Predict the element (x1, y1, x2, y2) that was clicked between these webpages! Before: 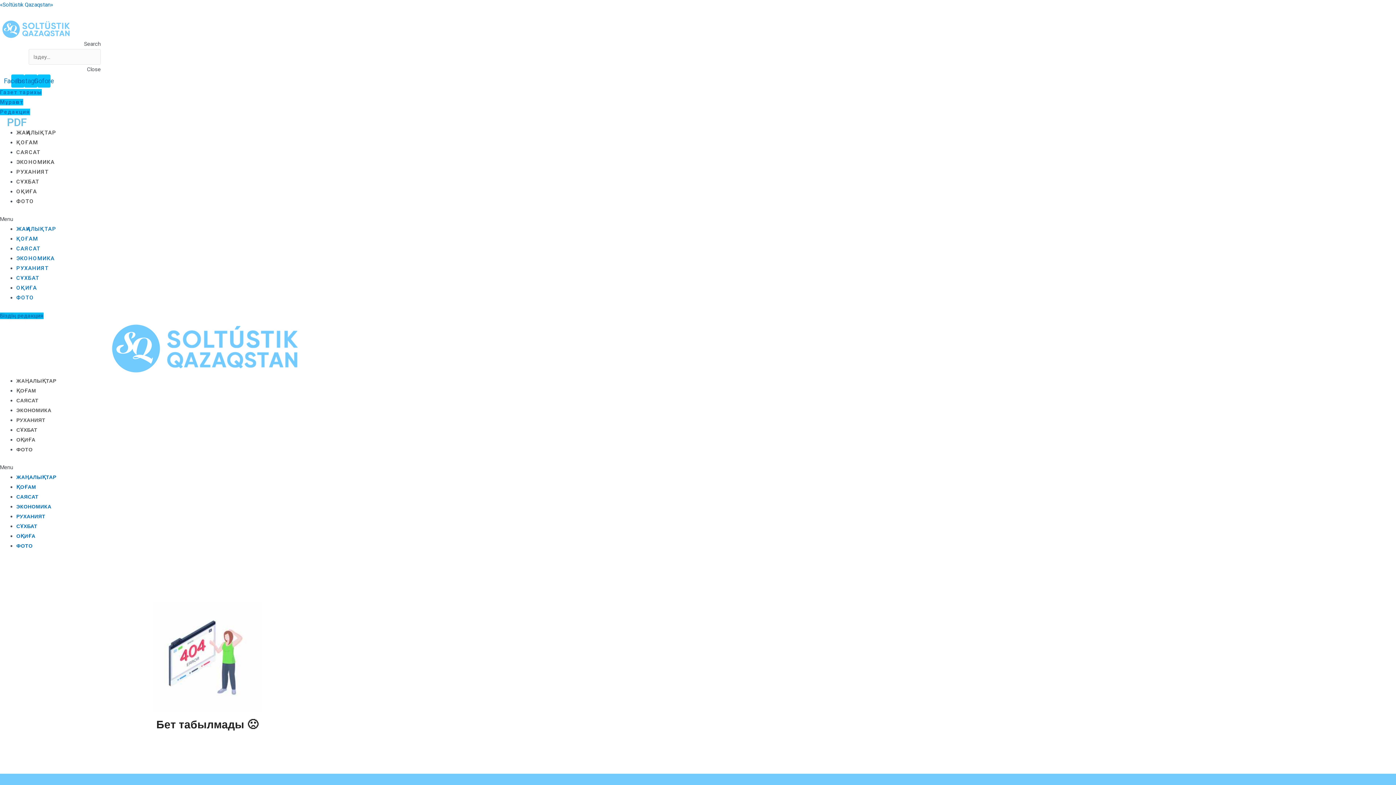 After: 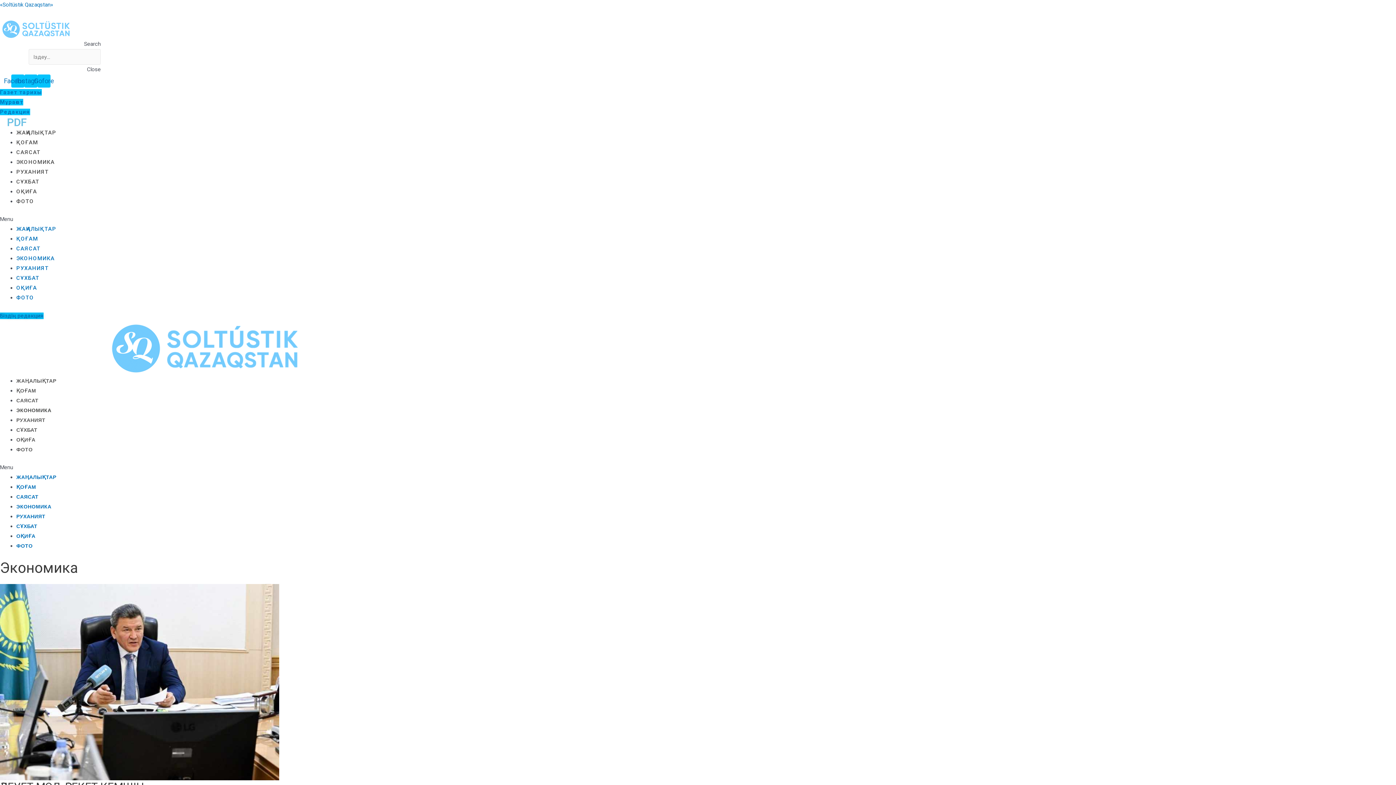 Action: label: ЭКОНОМИКА bbox: (16, 158, 54, 165)